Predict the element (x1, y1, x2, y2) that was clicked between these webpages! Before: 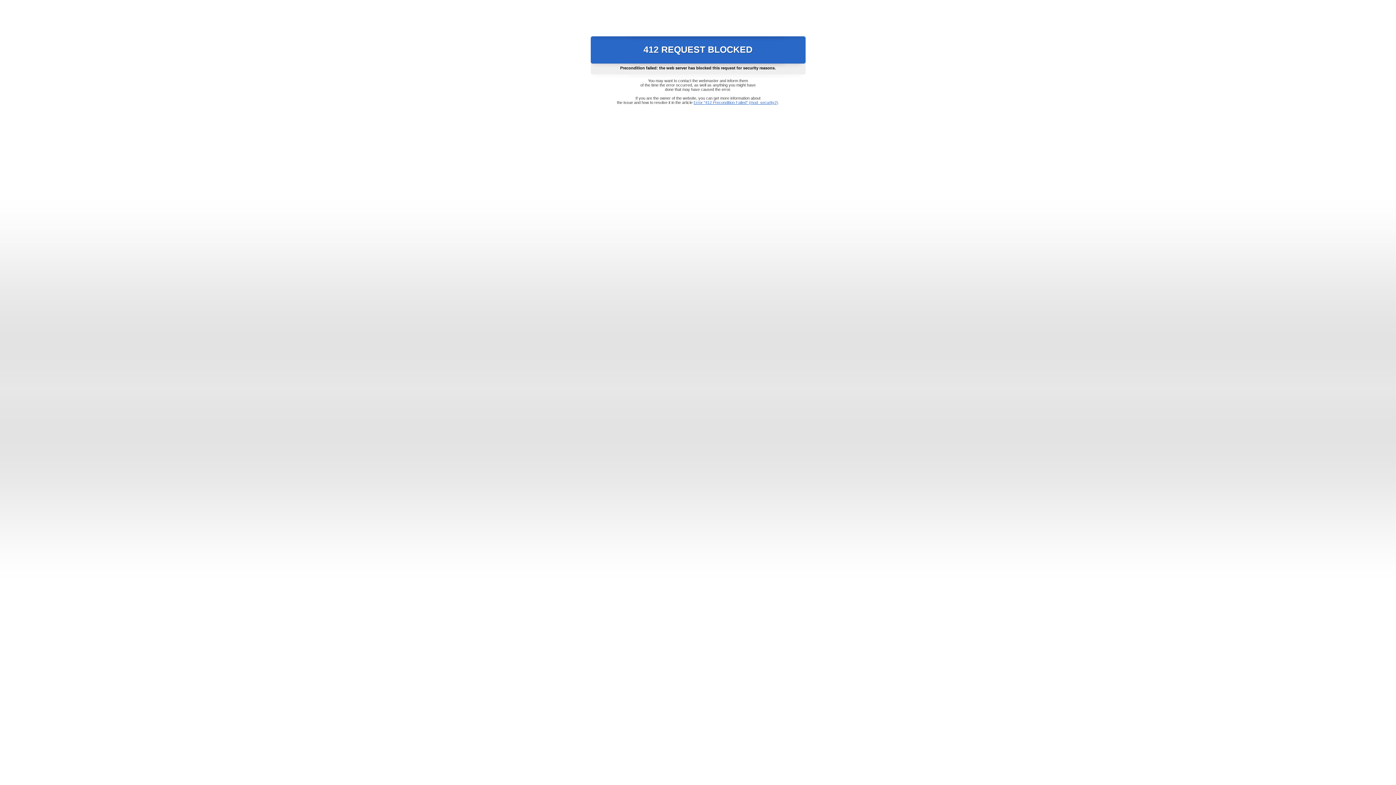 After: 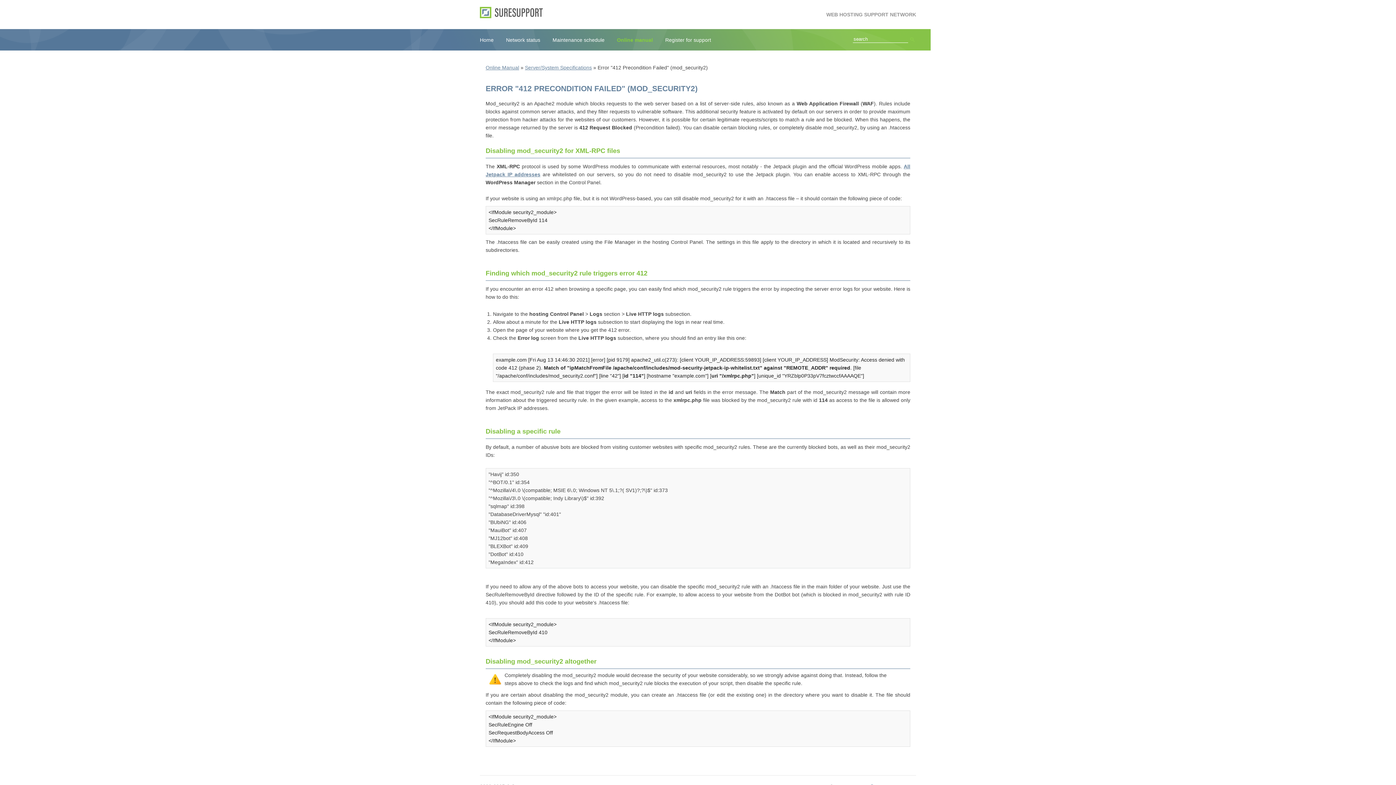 Action: label: Error "412 Precondition Failed" (mod_security2) bbox: (693, 100, 778, 104)